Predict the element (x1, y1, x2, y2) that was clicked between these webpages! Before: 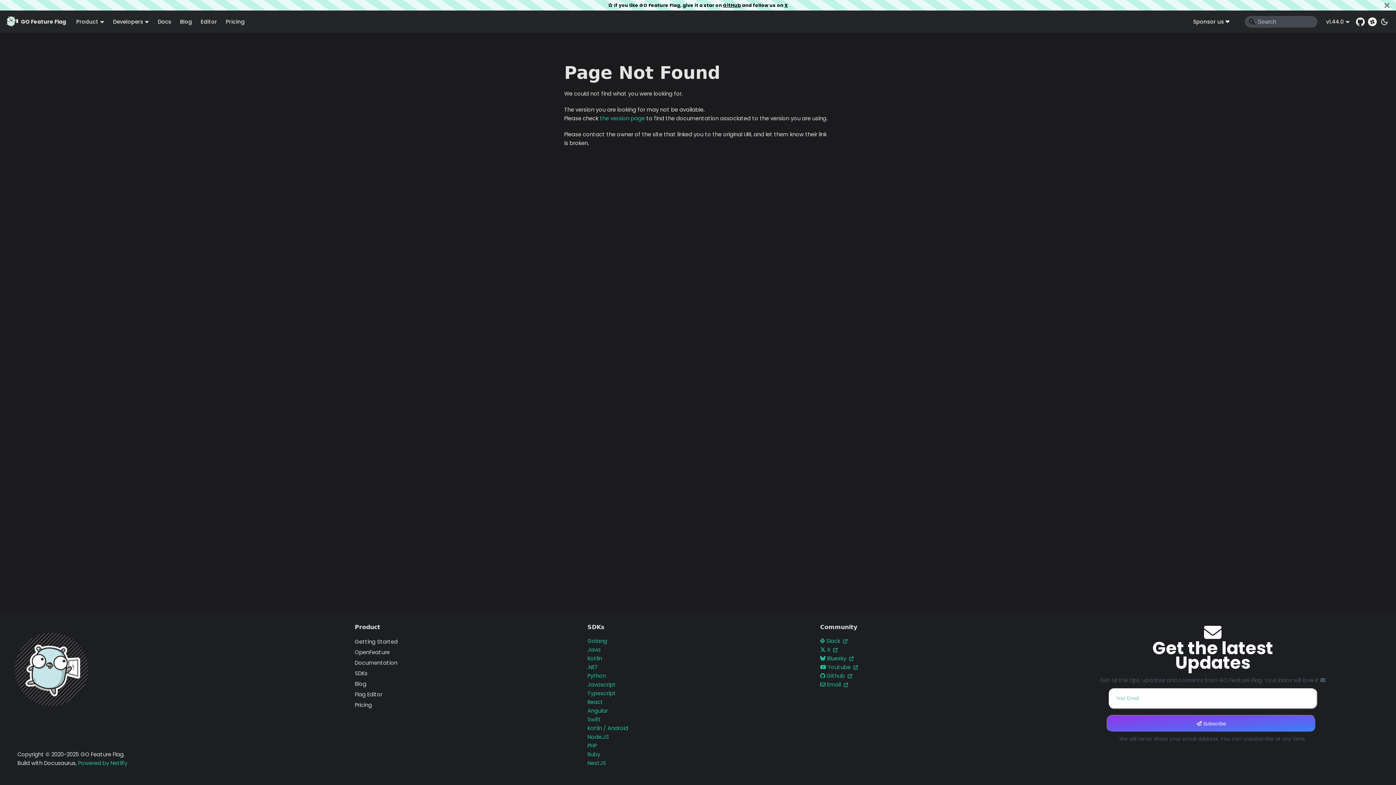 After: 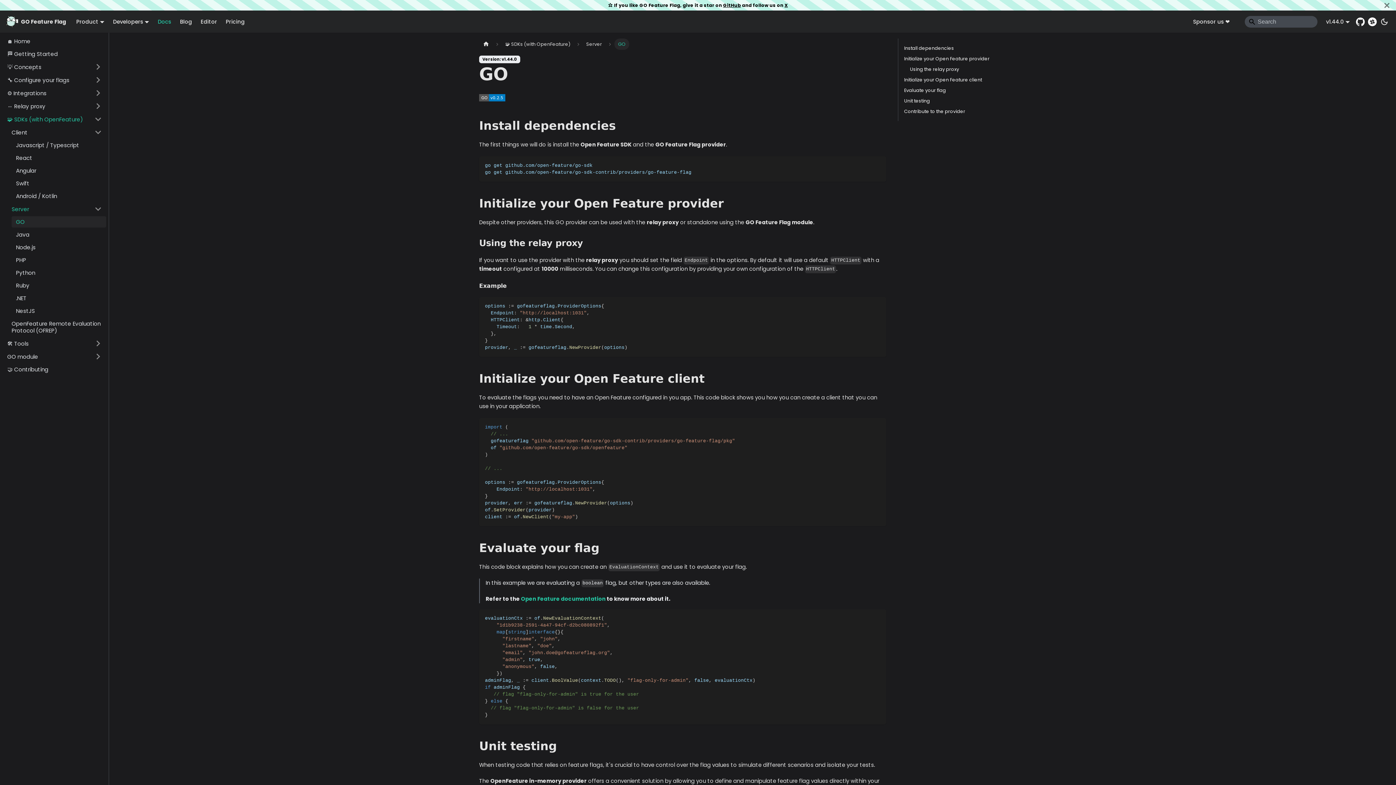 Action: label: Golang bbox: (587, 637, 607, 645)